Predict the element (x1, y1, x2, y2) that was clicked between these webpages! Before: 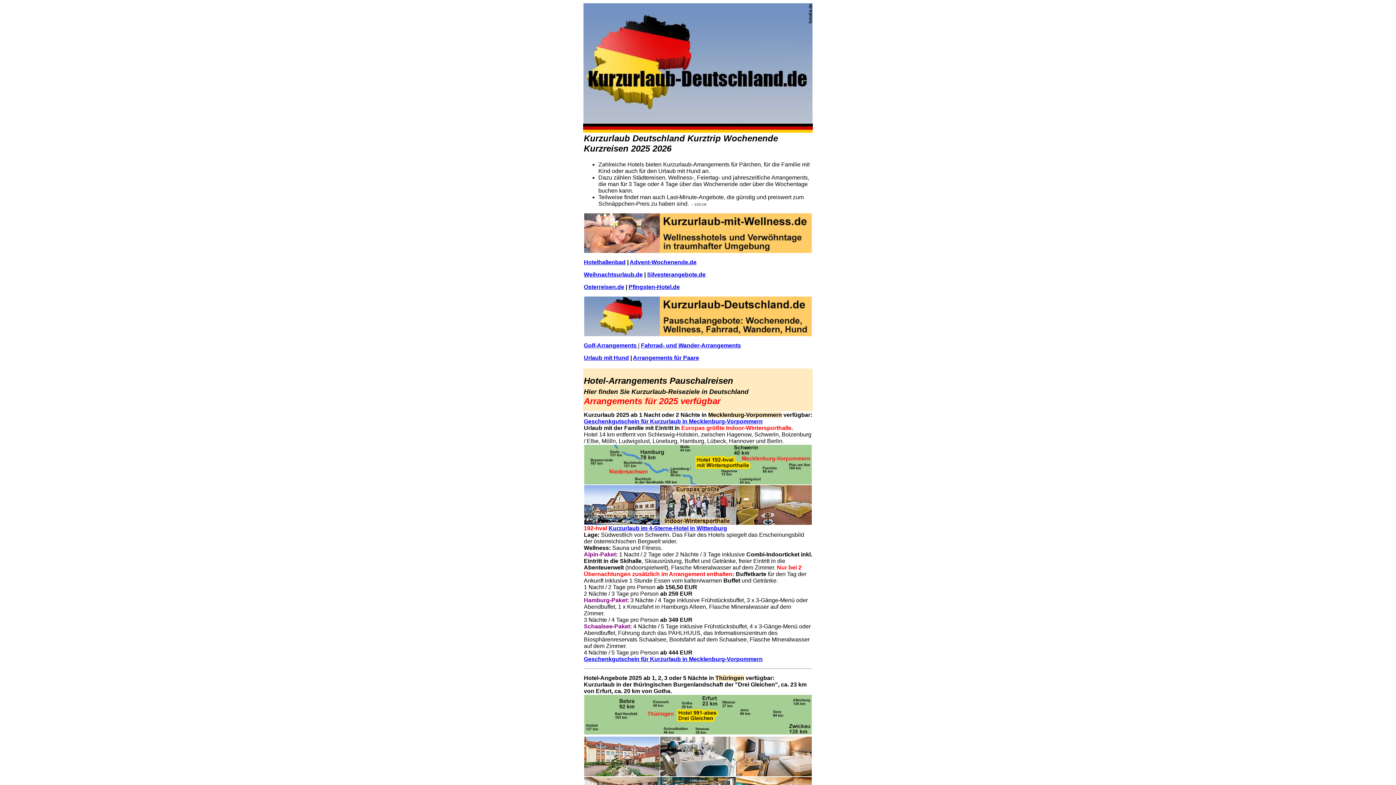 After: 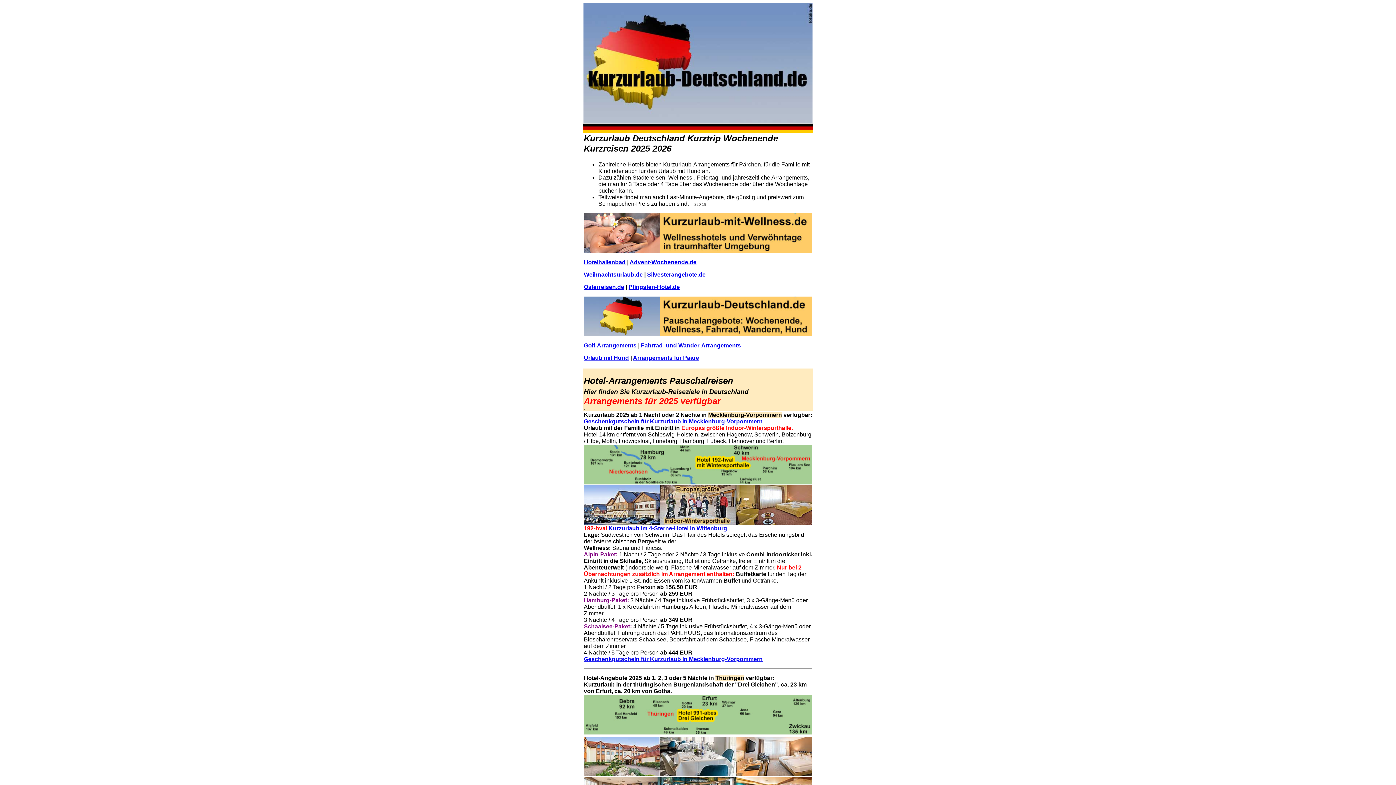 Action: bbox: (584, 772, 812, 778)